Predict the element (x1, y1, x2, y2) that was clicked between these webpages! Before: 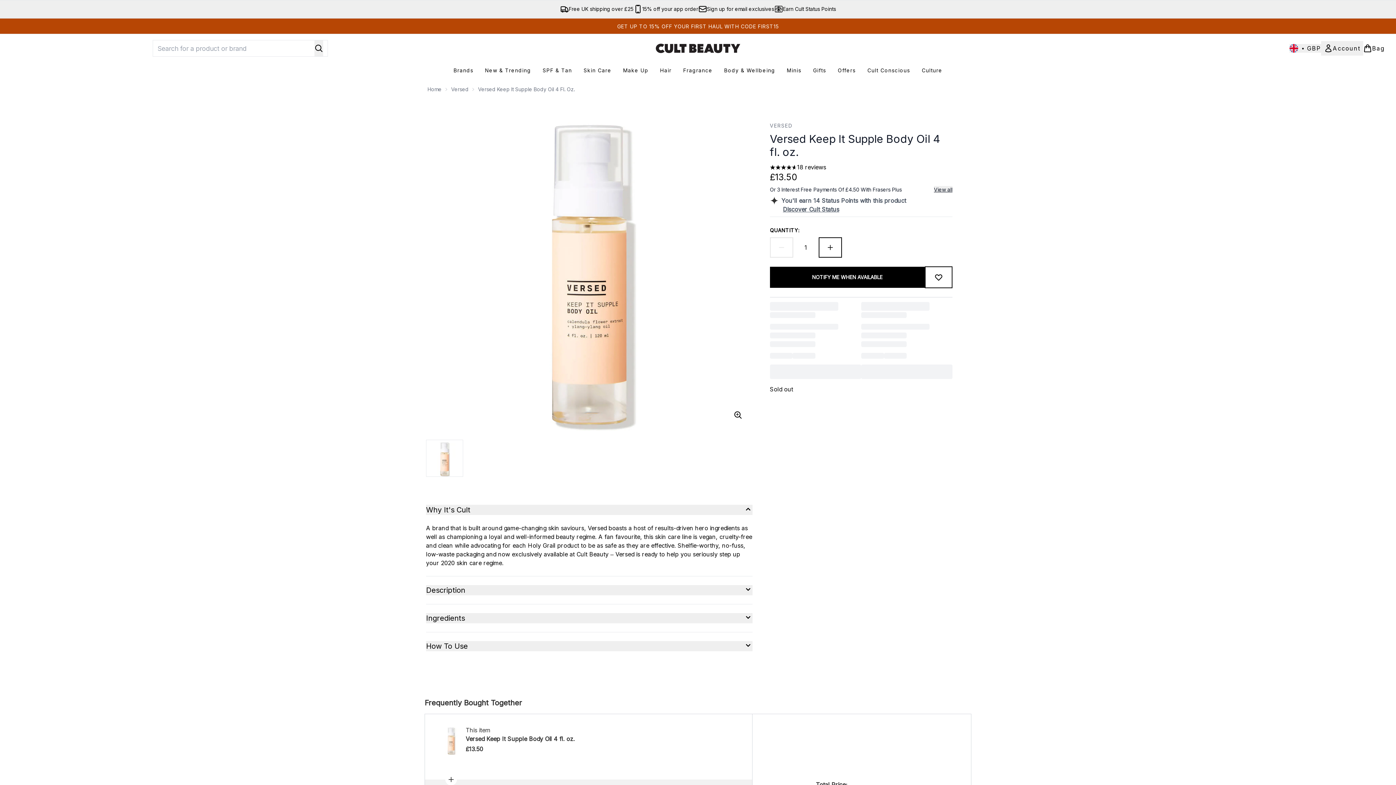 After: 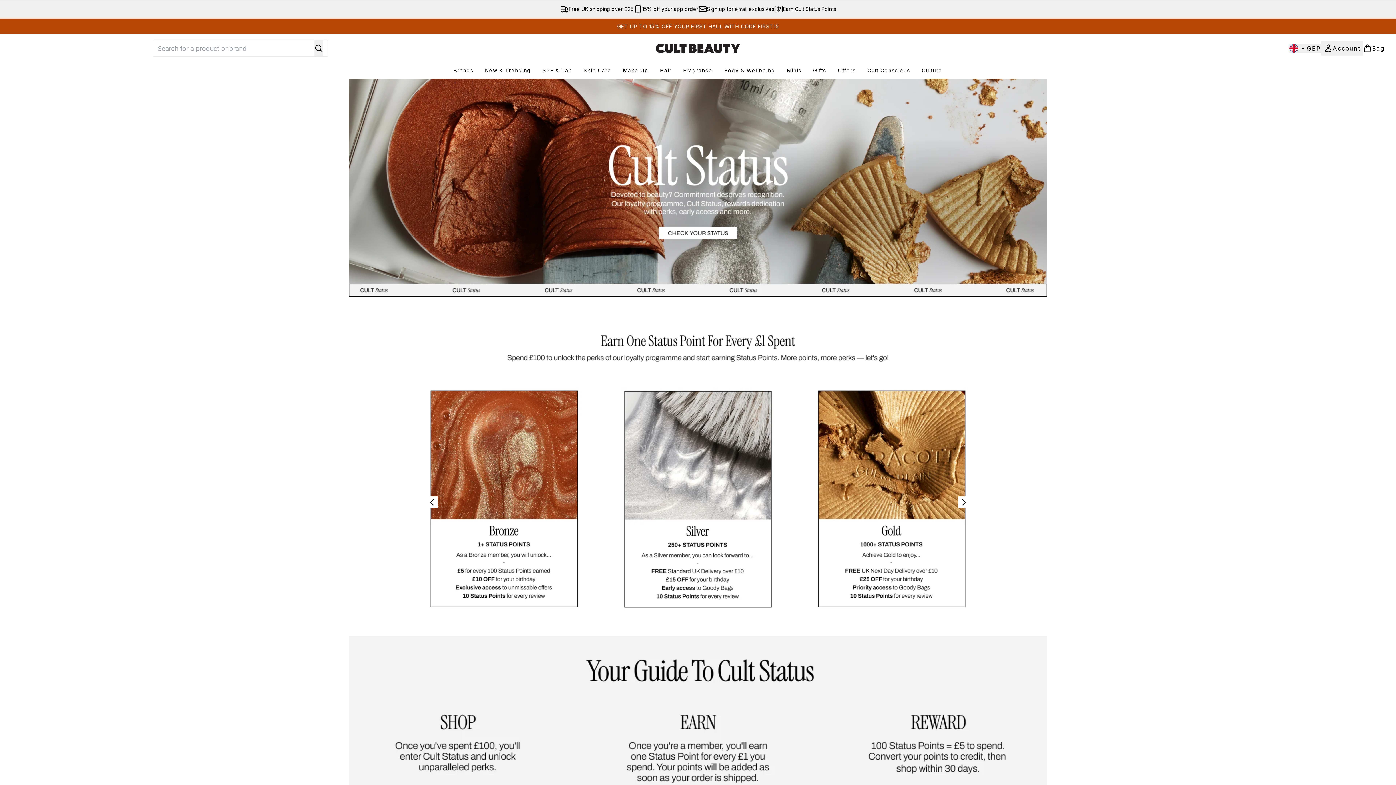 Action: label: Discover Cult Status bbox: (783, 205, 952, 213)